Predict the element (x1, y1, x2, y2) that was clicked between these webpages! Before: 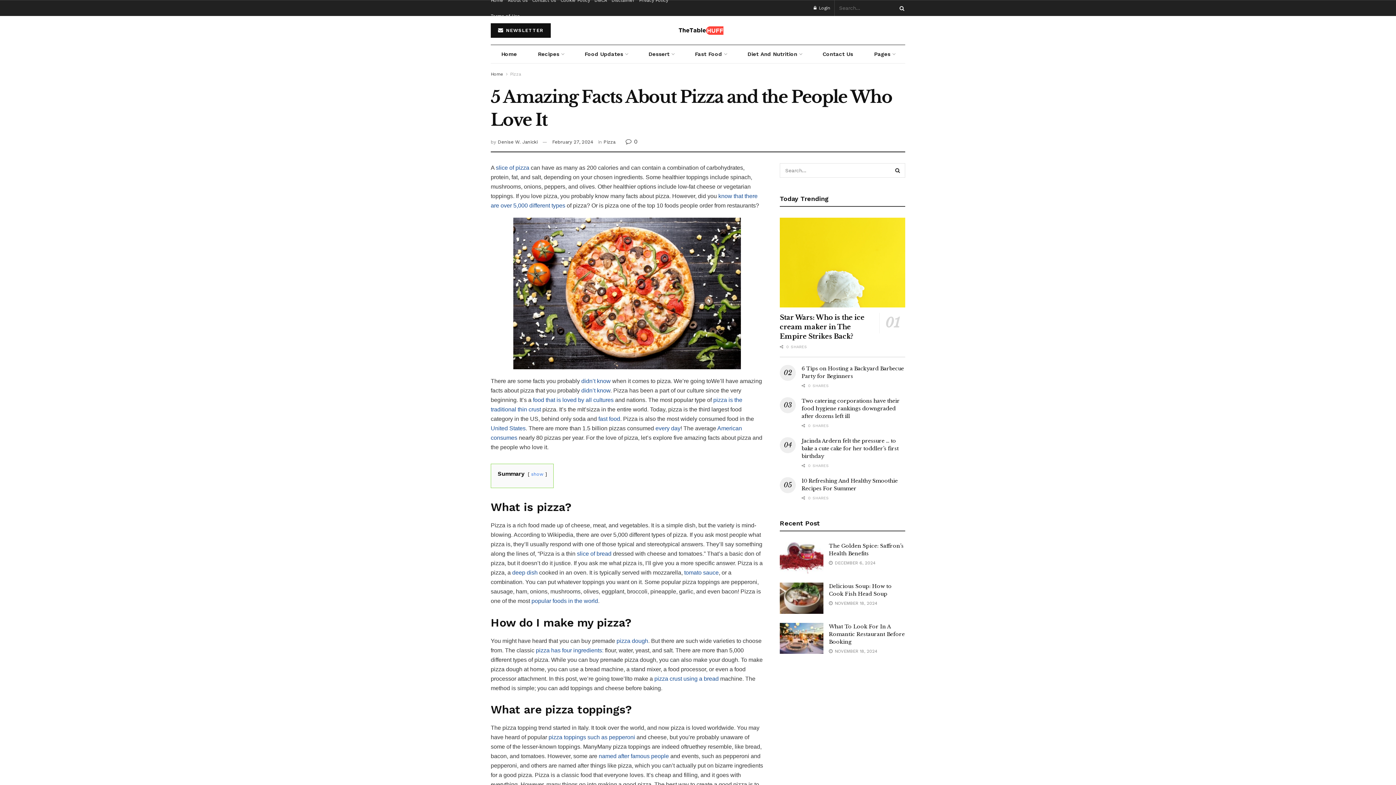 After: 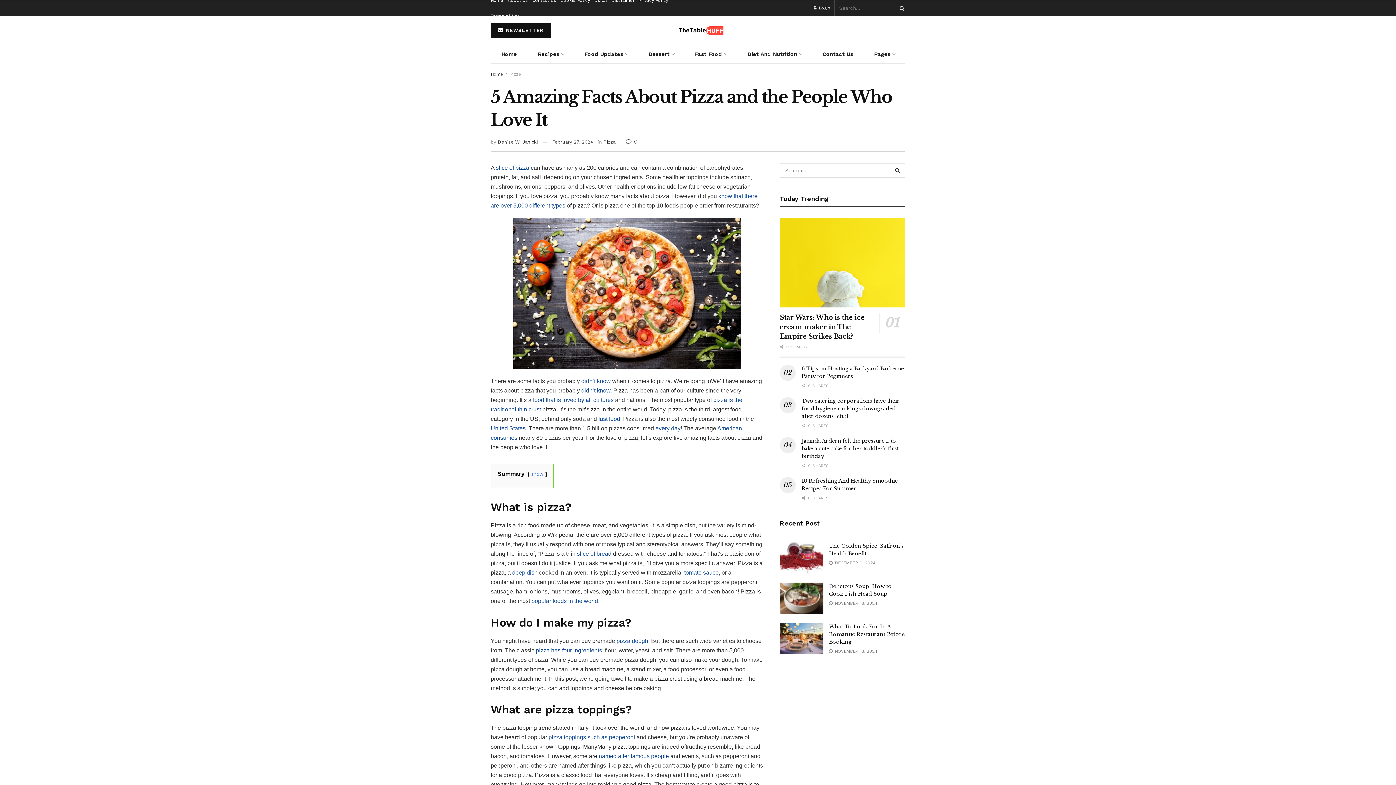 Action: bbox: (654, 675, 718, 682) label: pizza crust using a bread